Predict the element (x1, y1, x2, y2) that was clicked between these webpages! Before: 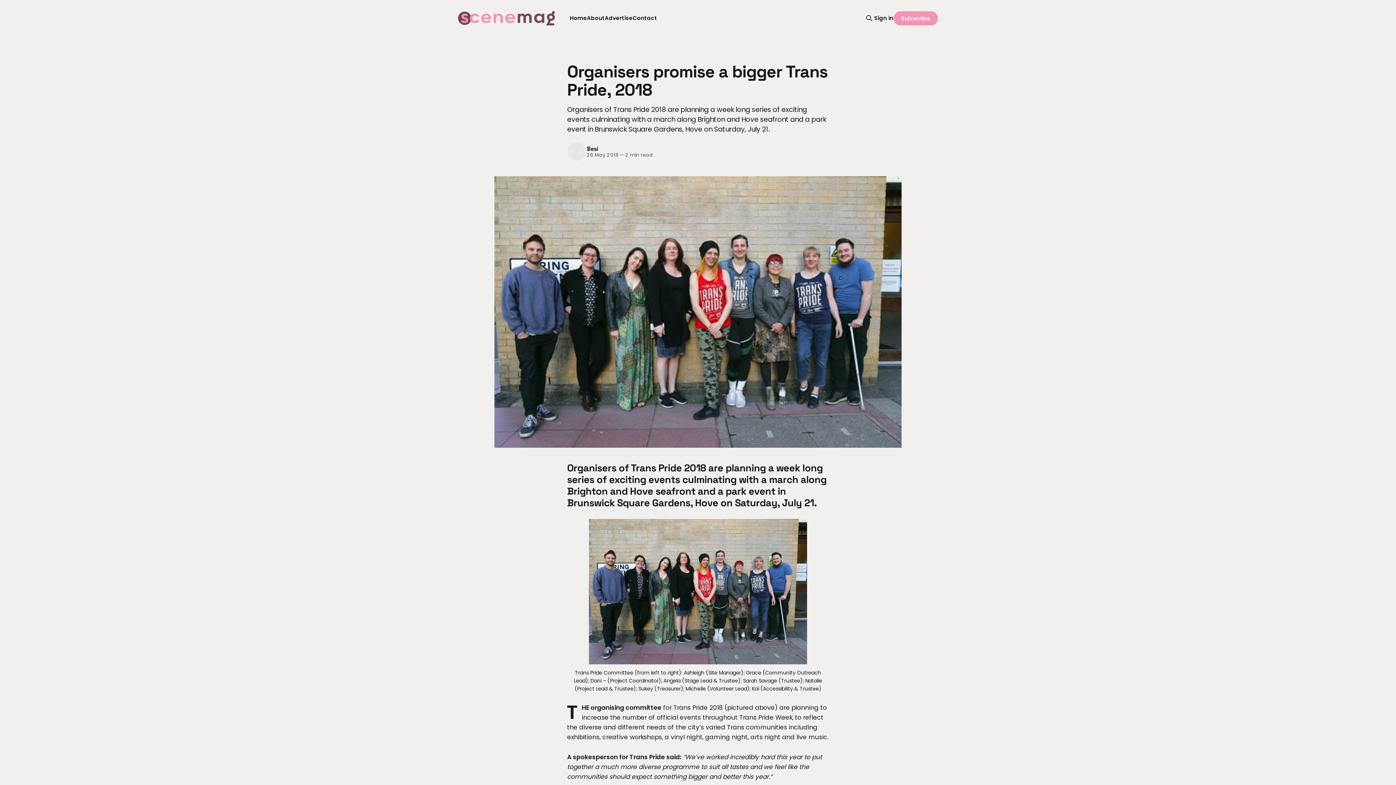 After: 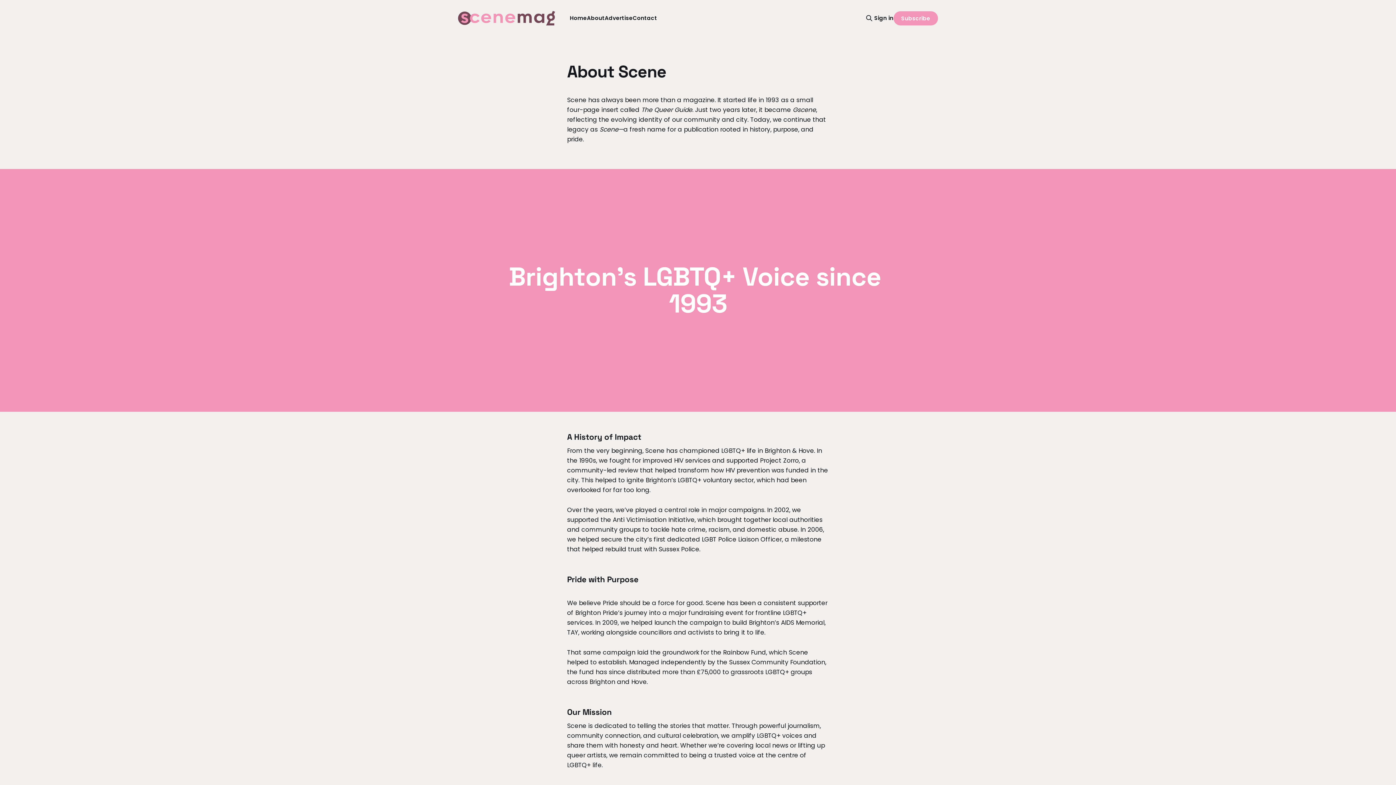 Action: bbox: (587, 14, 604, 21) label: About